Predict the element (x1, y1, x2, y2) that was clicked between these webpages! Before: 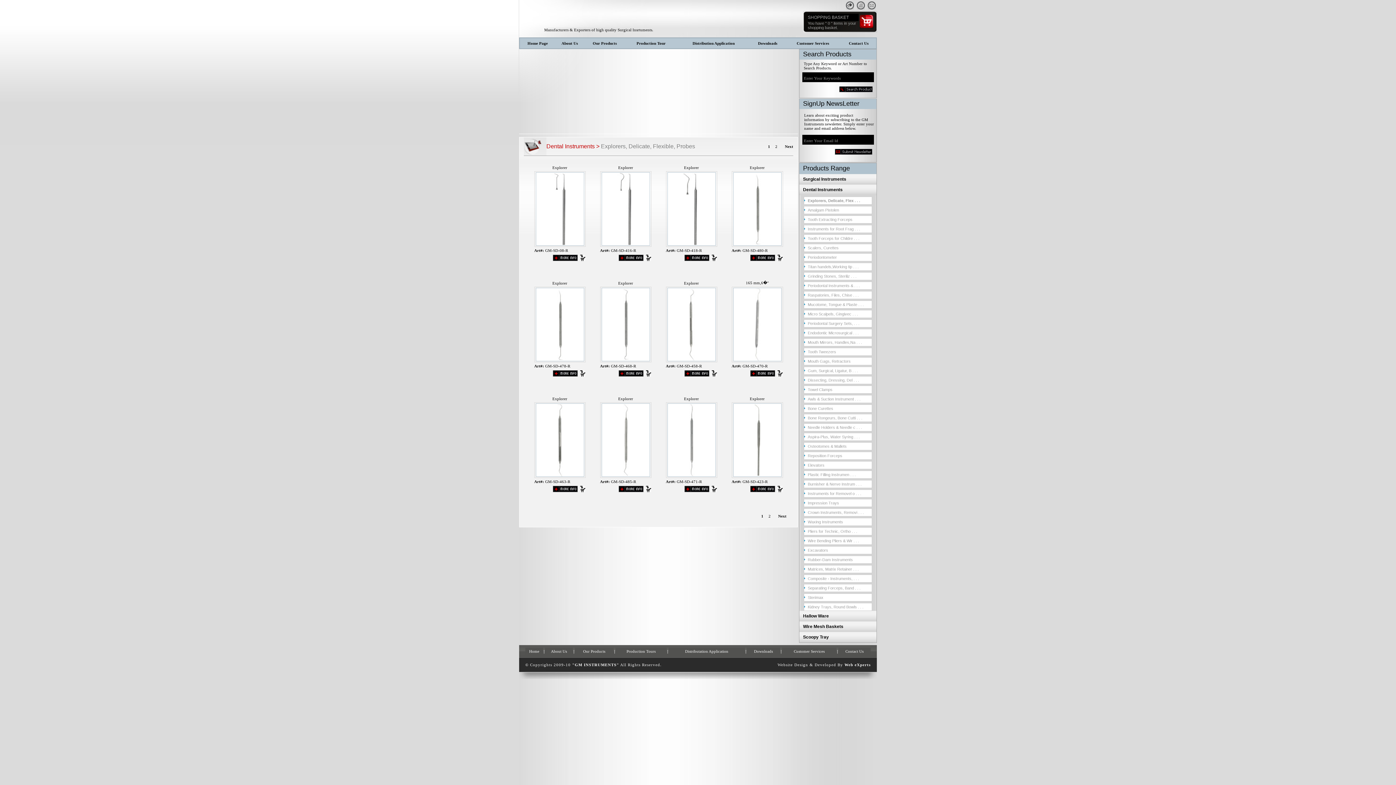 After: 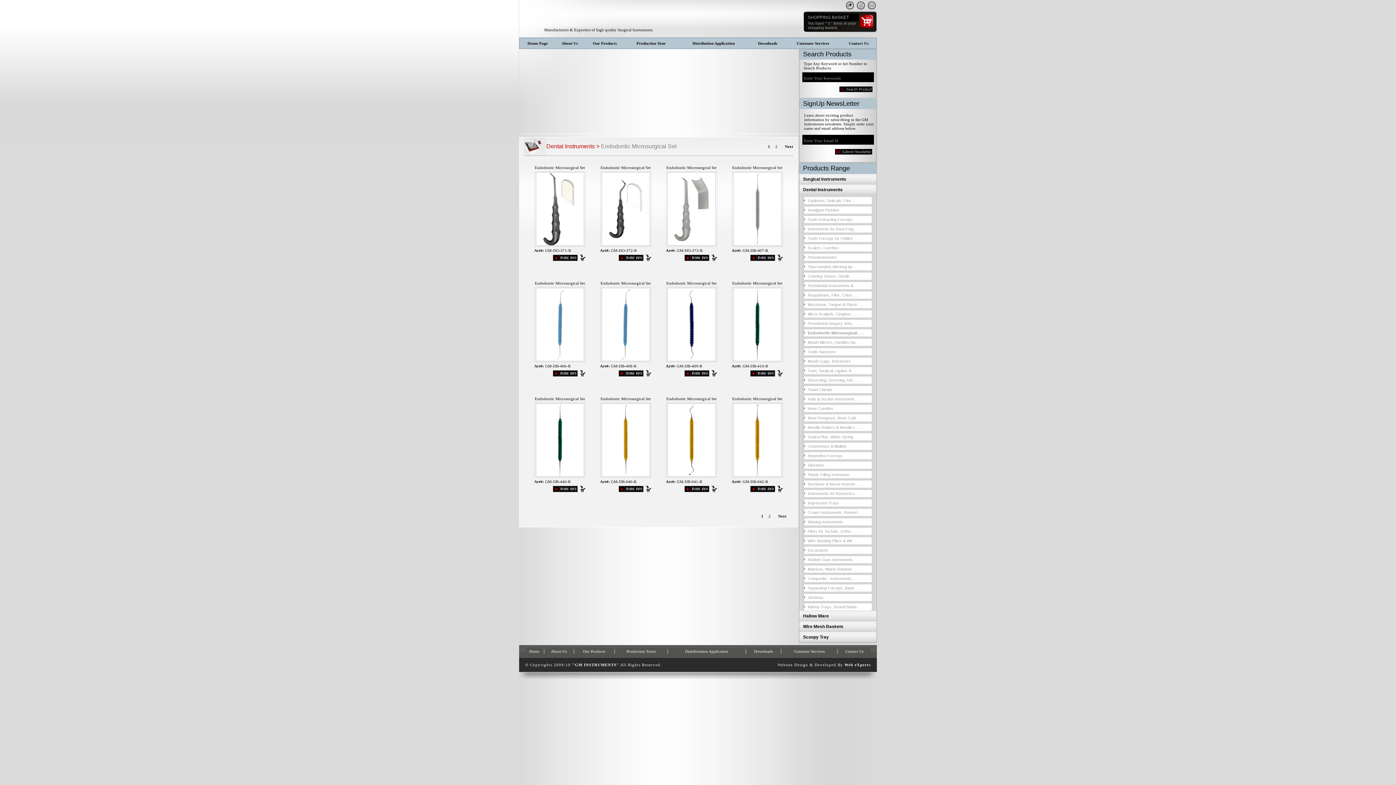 Action: bbox: (808, 330, 858, 335) label: Endodontic Microsurgical . . .